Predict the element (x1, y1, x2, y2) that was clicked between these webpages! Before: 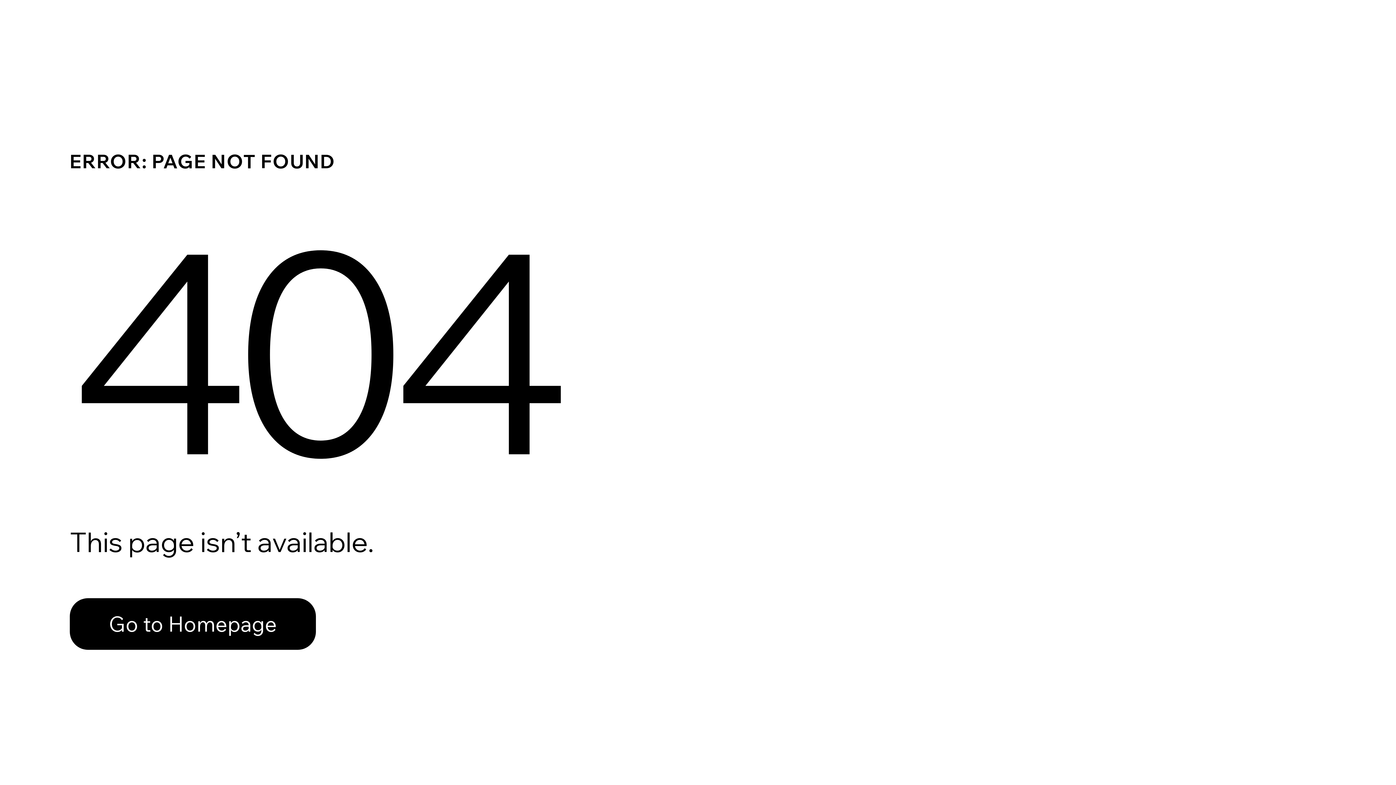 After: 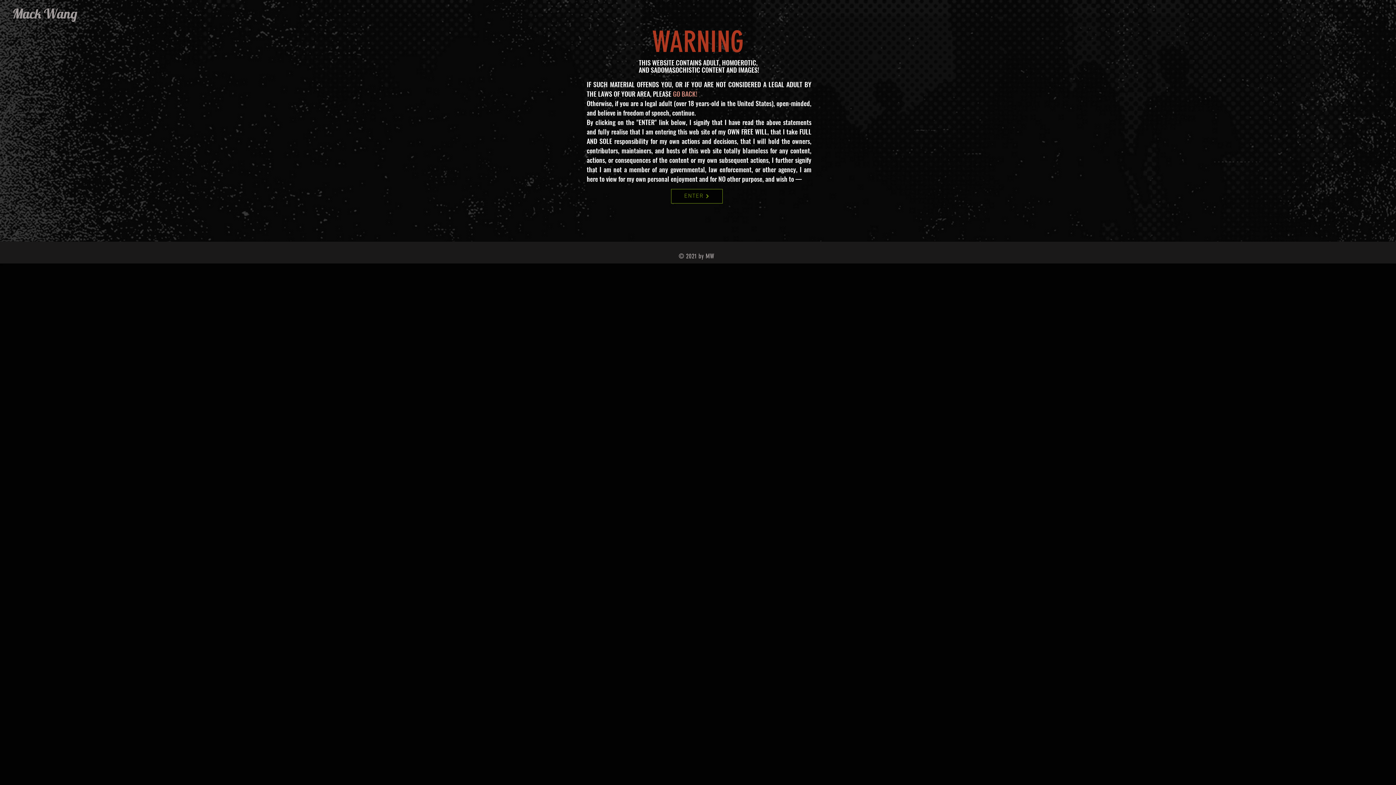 Action: bbox: (69, 598, 316, 650) label: Go to Homepage